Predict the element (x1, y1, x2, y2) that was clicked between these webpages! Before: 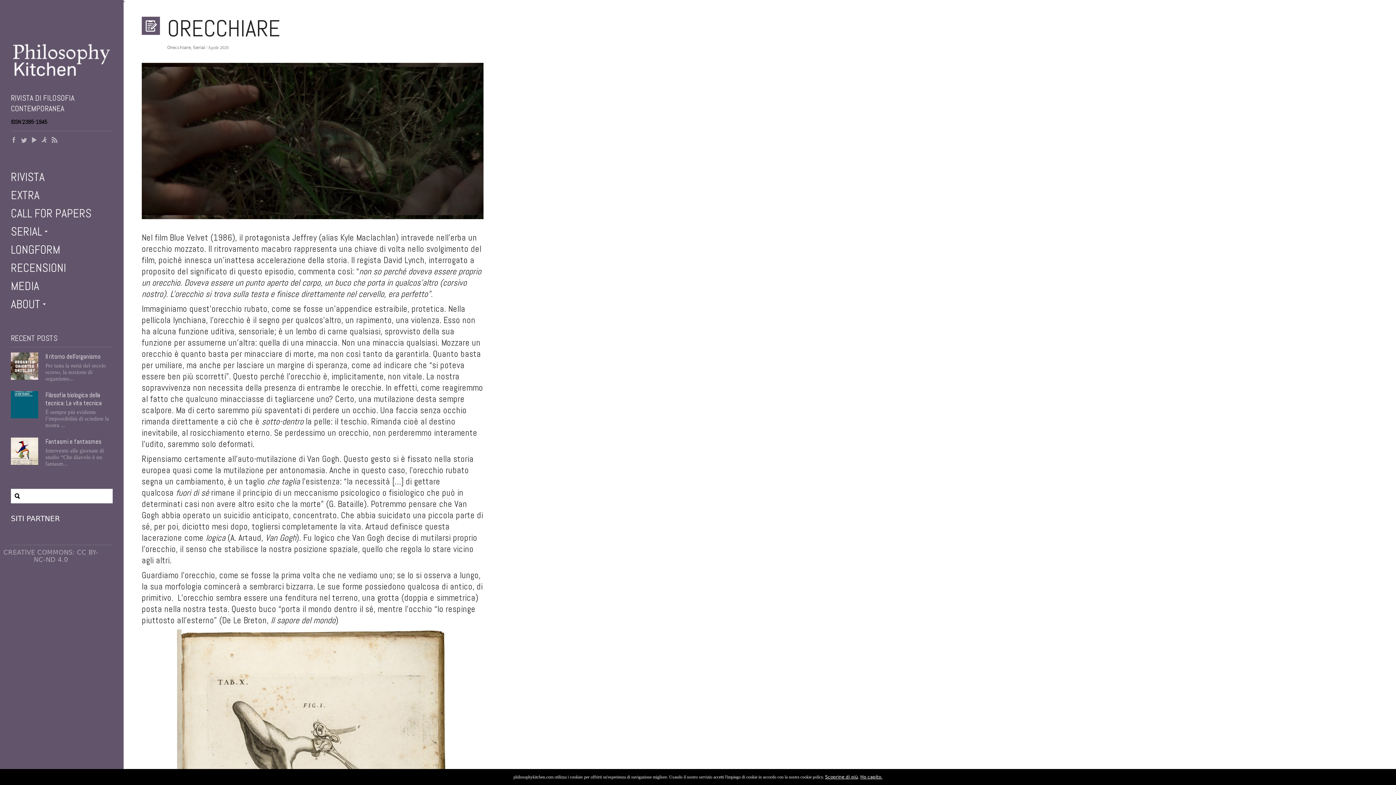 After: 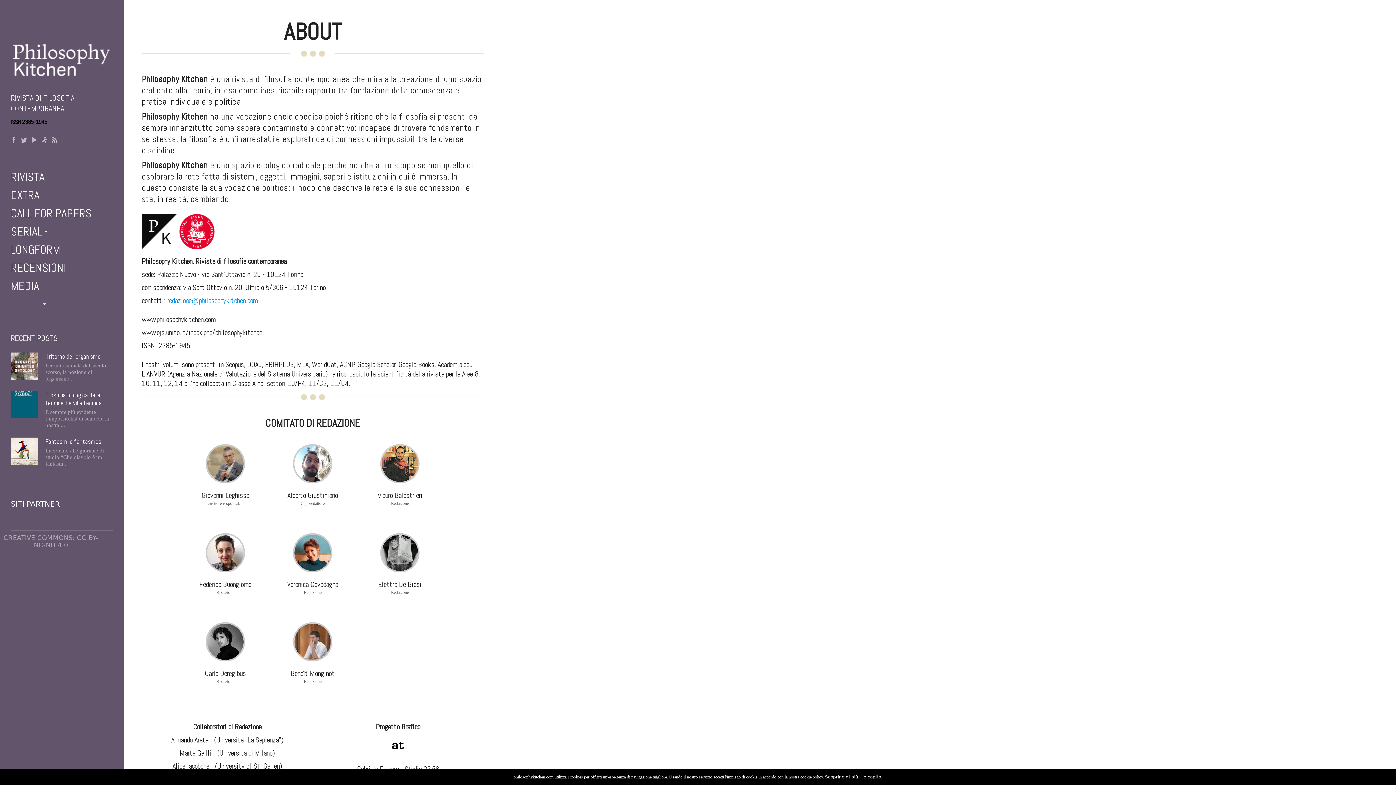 Action: label: ABOUT bbox: (0, 297, 45, 311)